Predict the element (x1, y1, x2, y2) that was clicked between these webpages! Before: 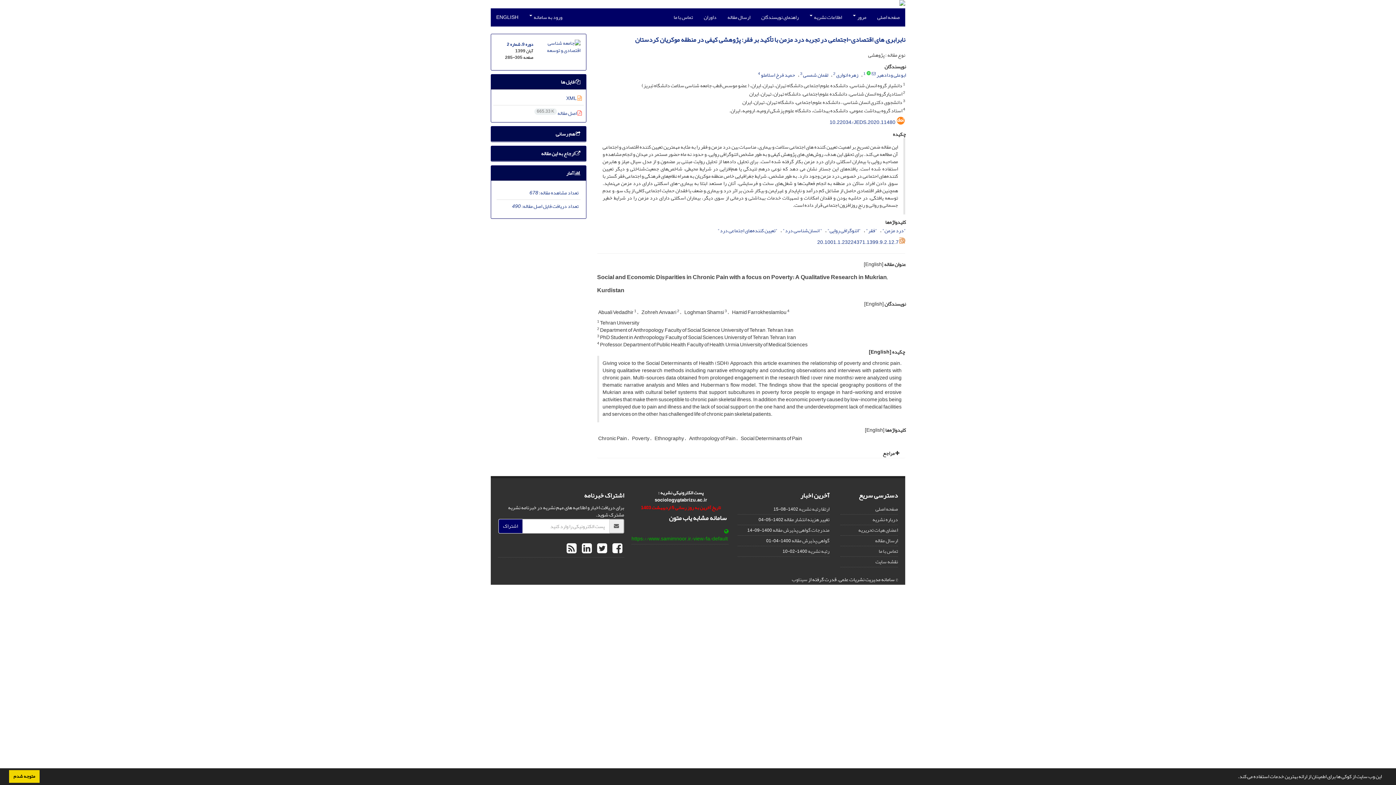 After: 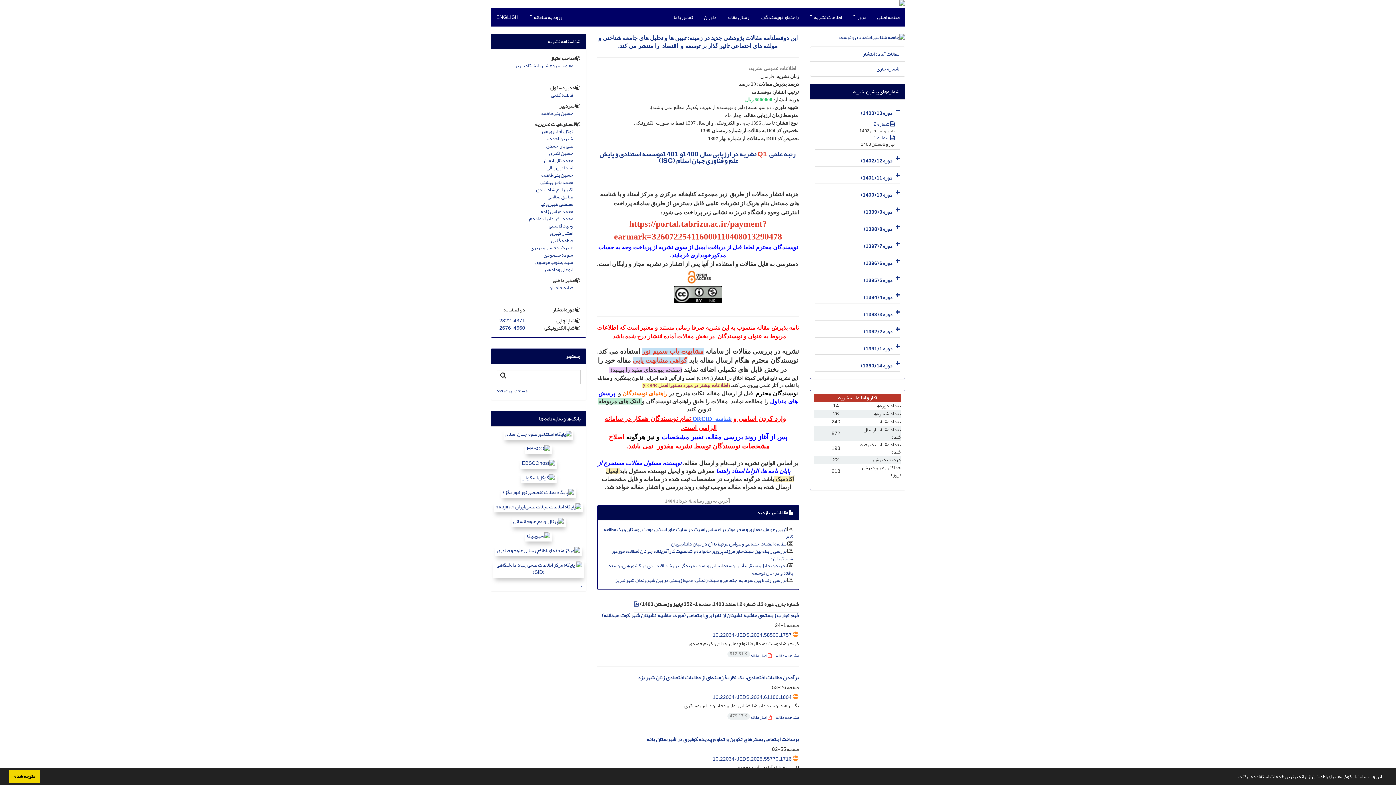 Action: bbox: (875, 504, 898, 514) label: صفحه اصلی